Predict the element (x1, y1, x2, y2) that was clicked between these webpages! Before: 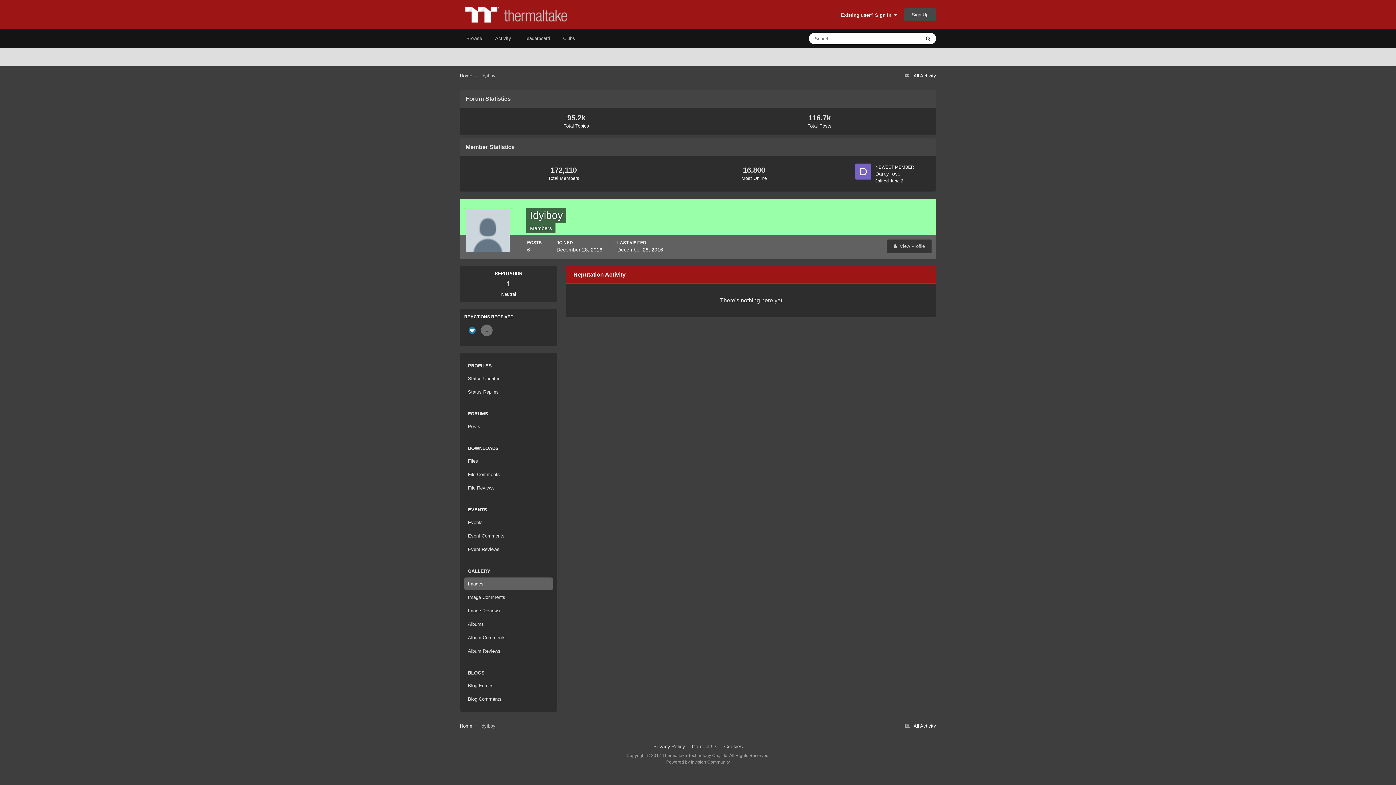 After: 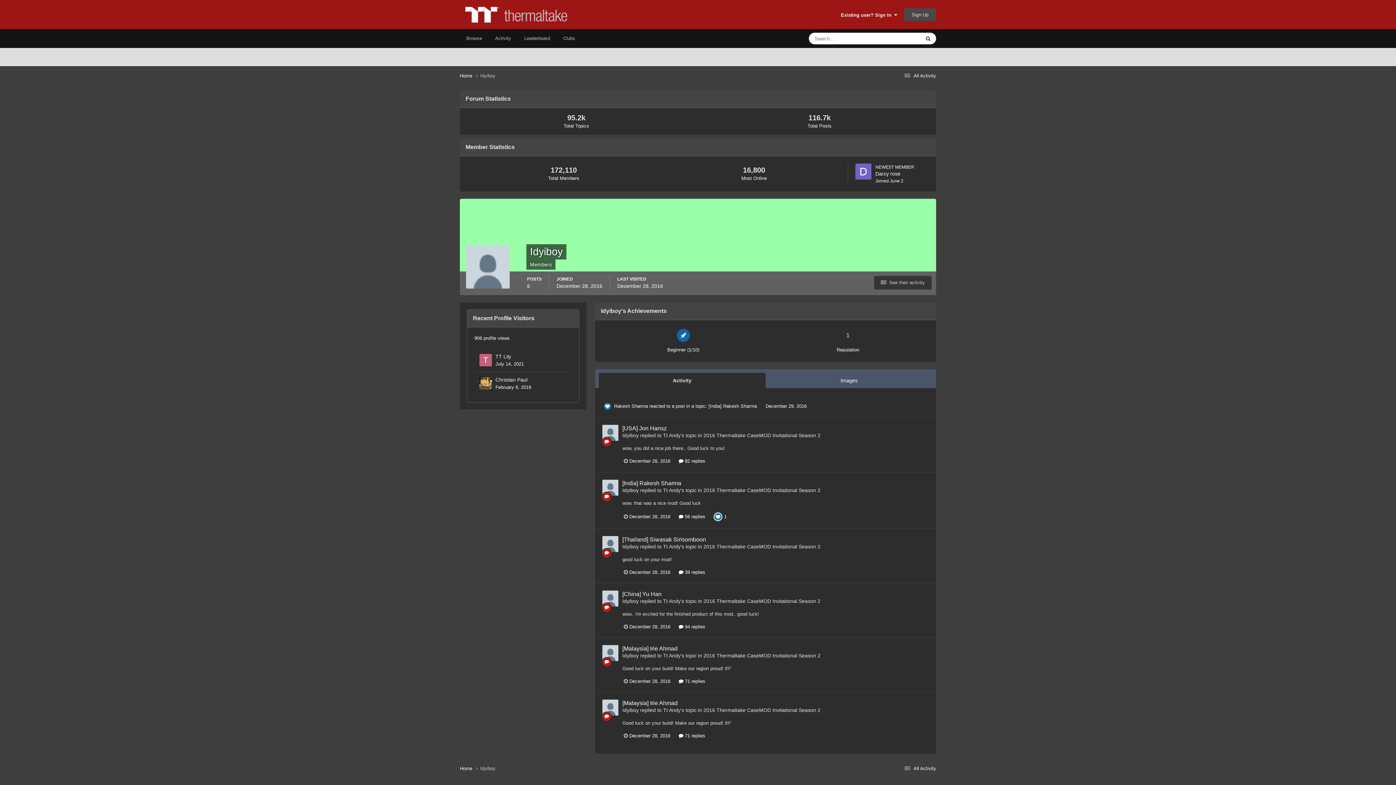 Action: bbox: (480, 723, 495, 728) label: Idyiboy